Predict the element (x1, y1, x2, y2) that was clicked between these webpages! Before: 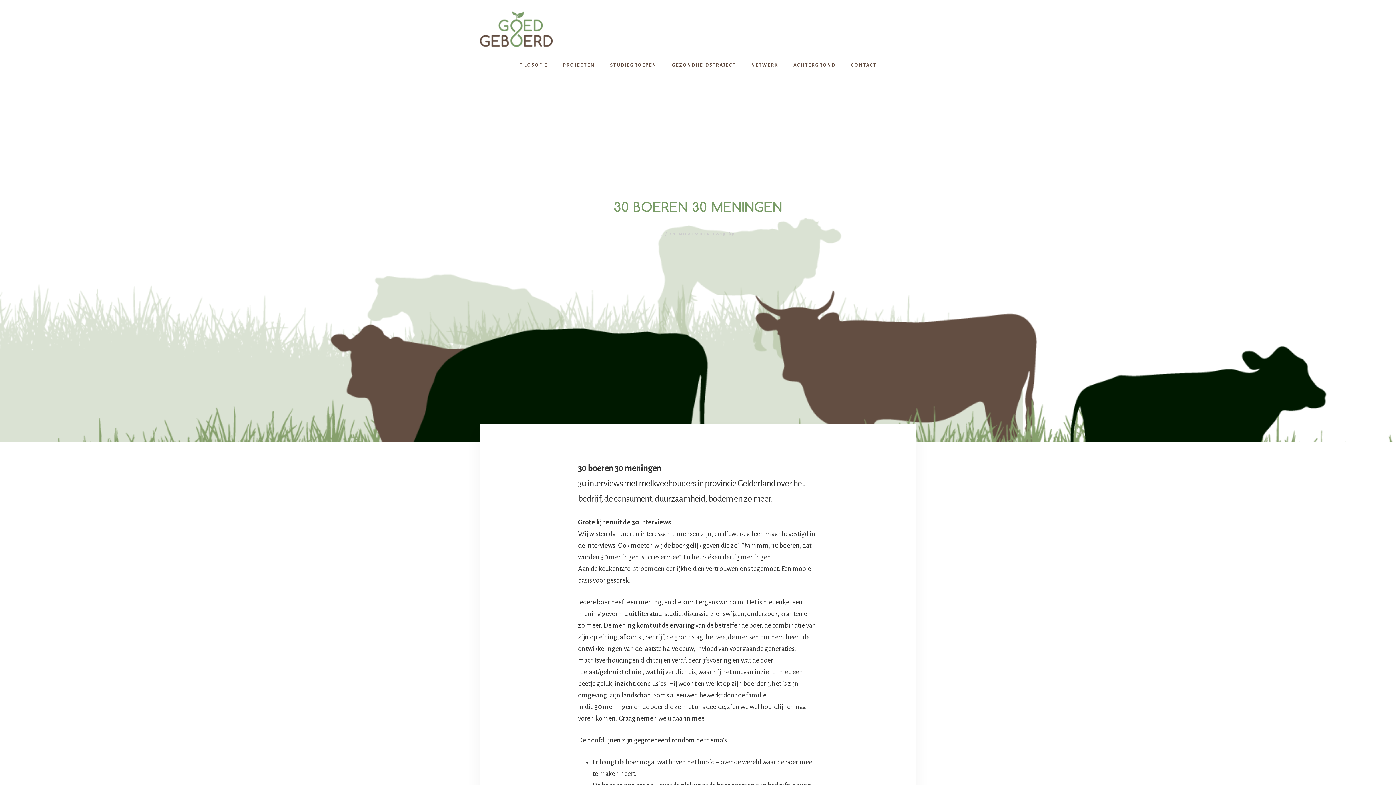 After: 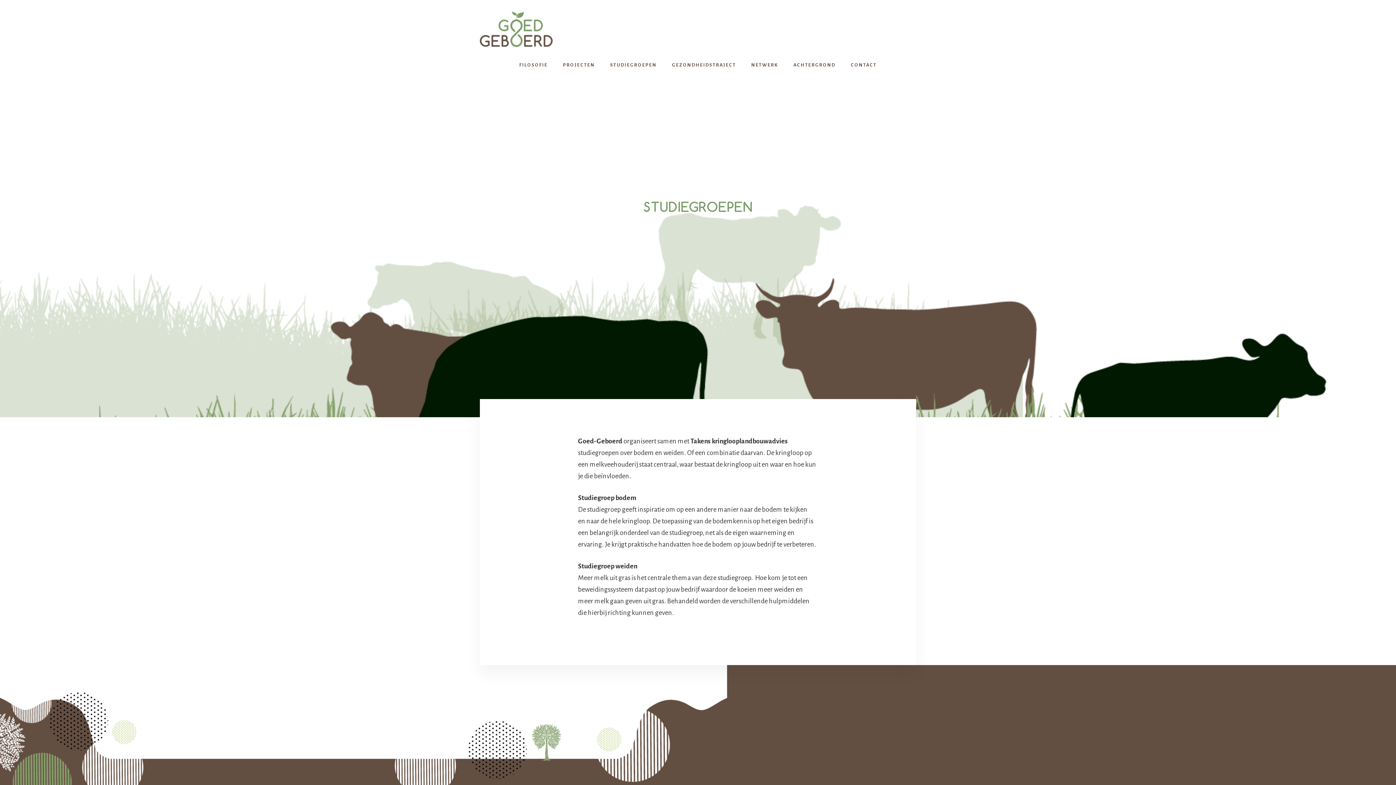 Action: bbox: (603, 50, 664, 79) label: STUDIEGROEPEN